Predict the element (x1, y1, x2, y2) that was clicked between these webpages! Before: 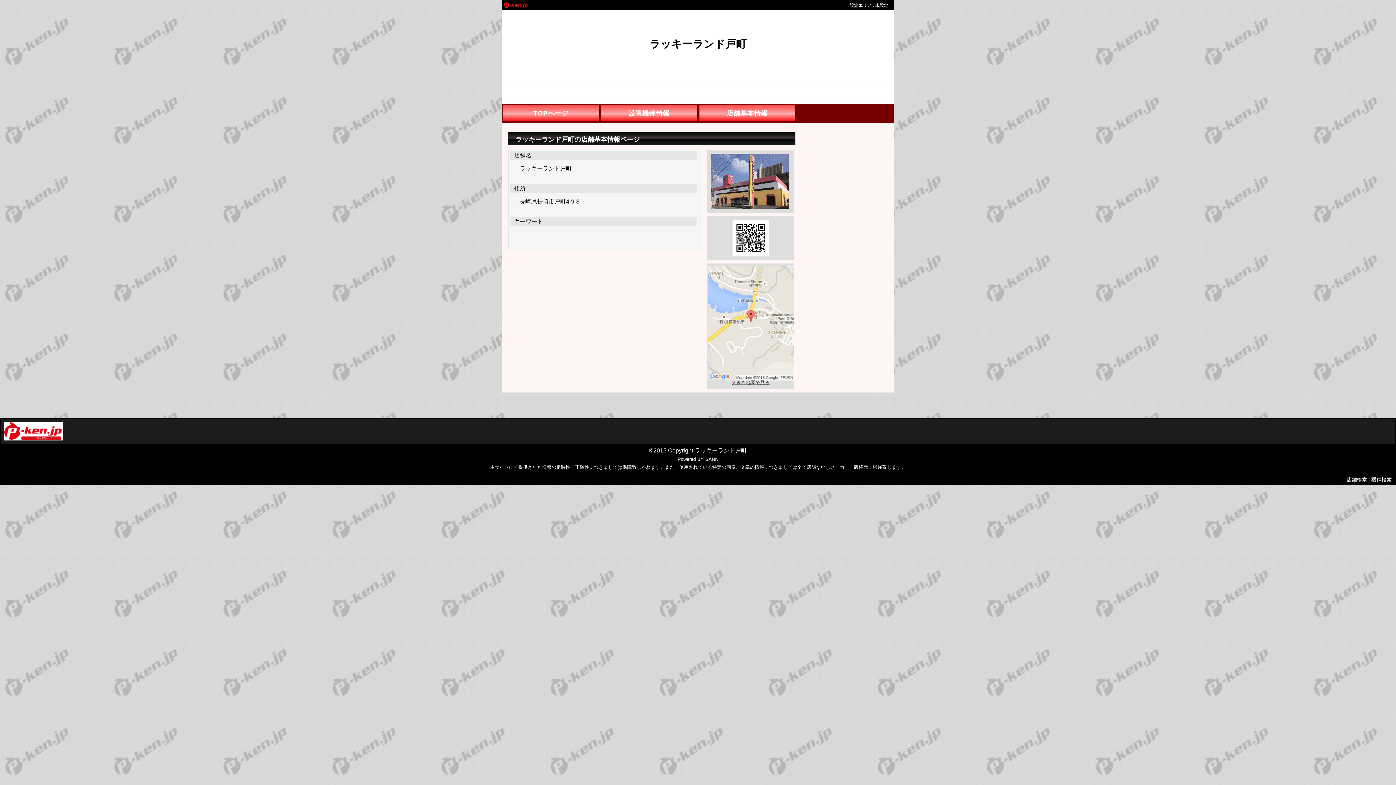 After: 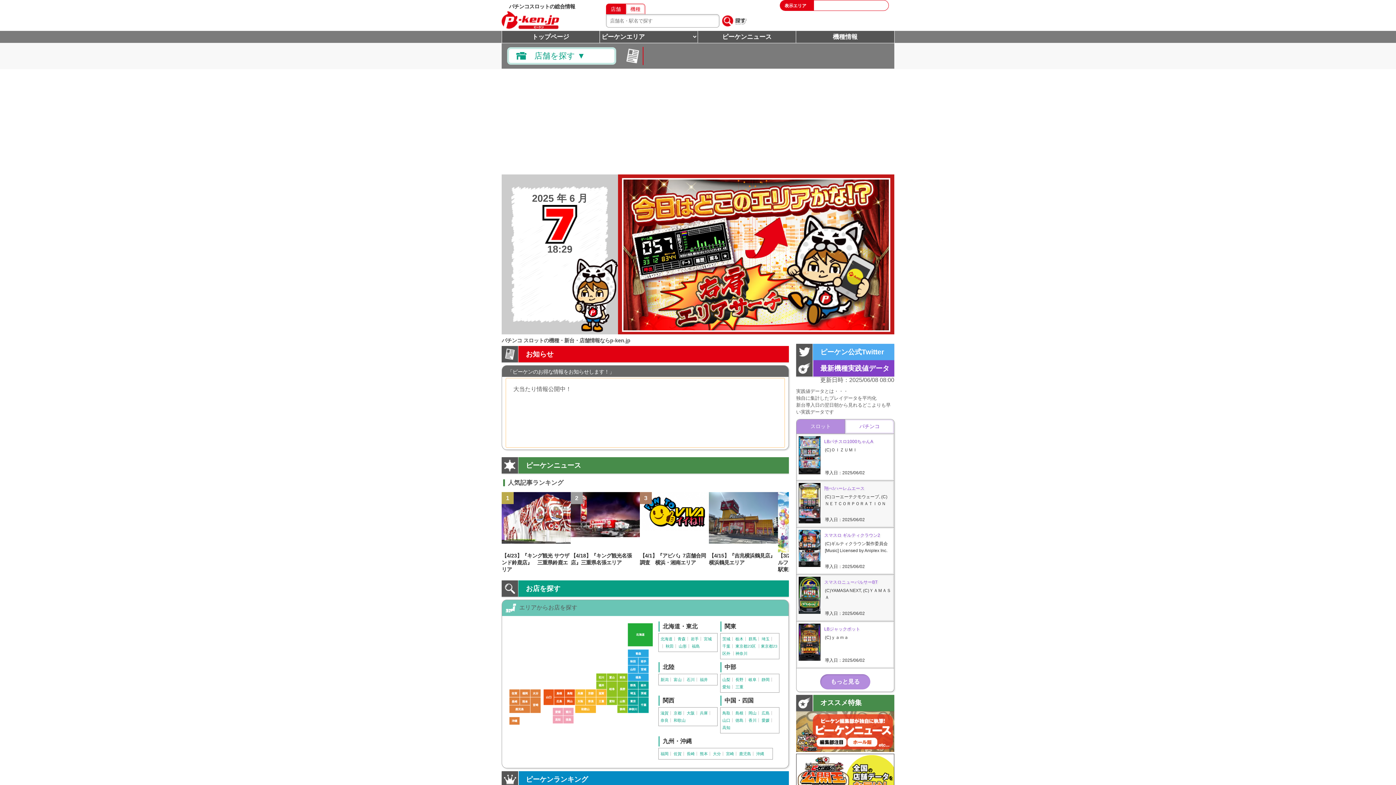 Action: bbox: (4, 436, 63, 441)